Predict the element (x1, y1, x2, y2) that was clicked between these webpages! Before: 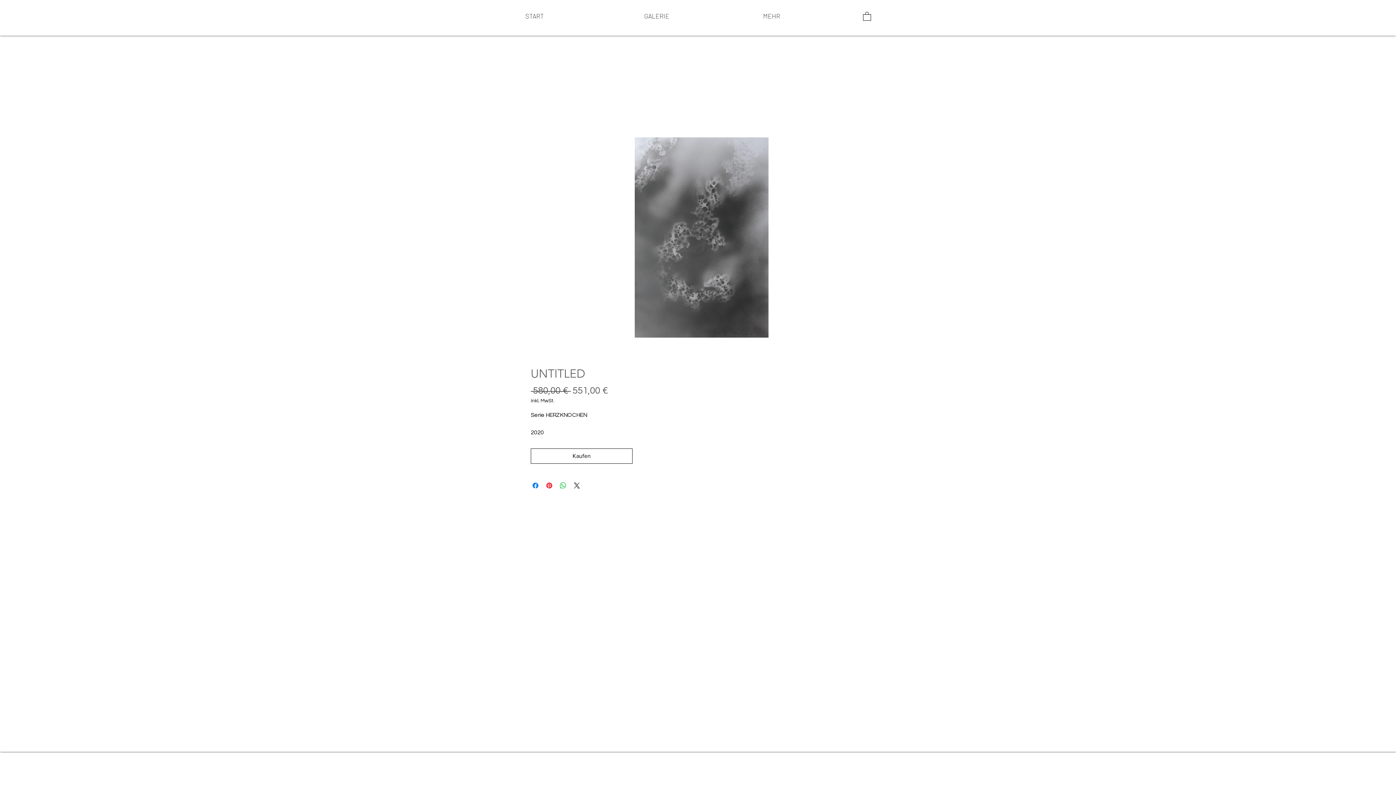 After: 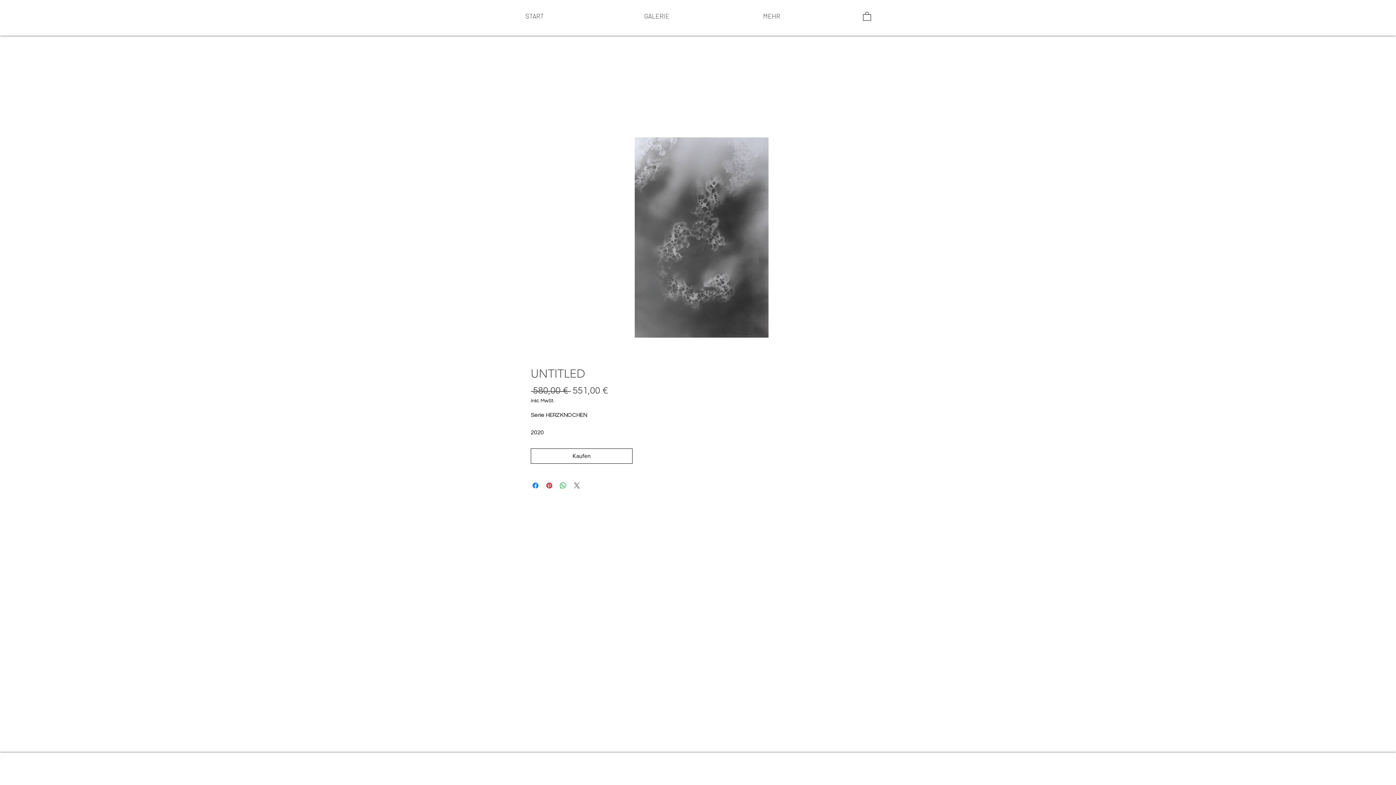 Action: bbox: (572, 481, 581, 490) label: Share on X